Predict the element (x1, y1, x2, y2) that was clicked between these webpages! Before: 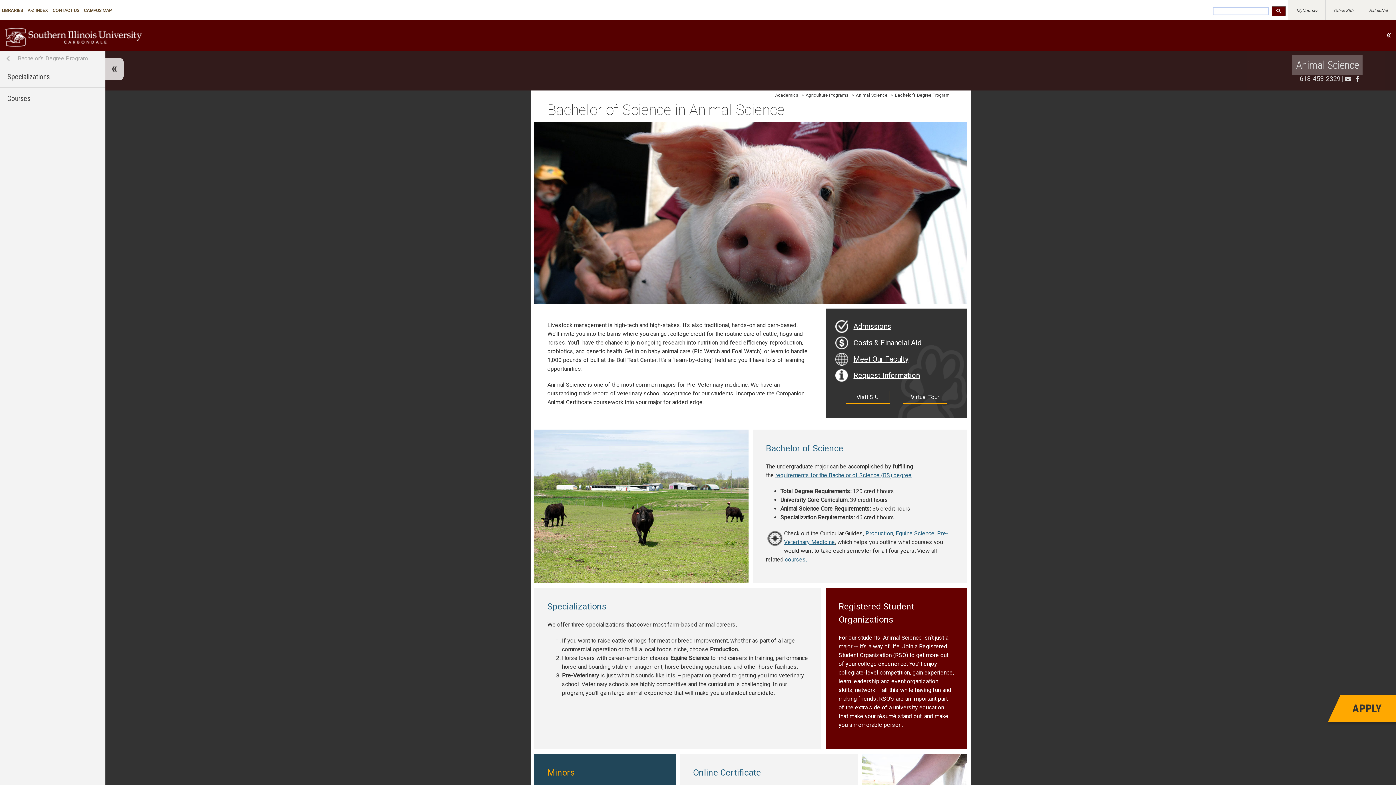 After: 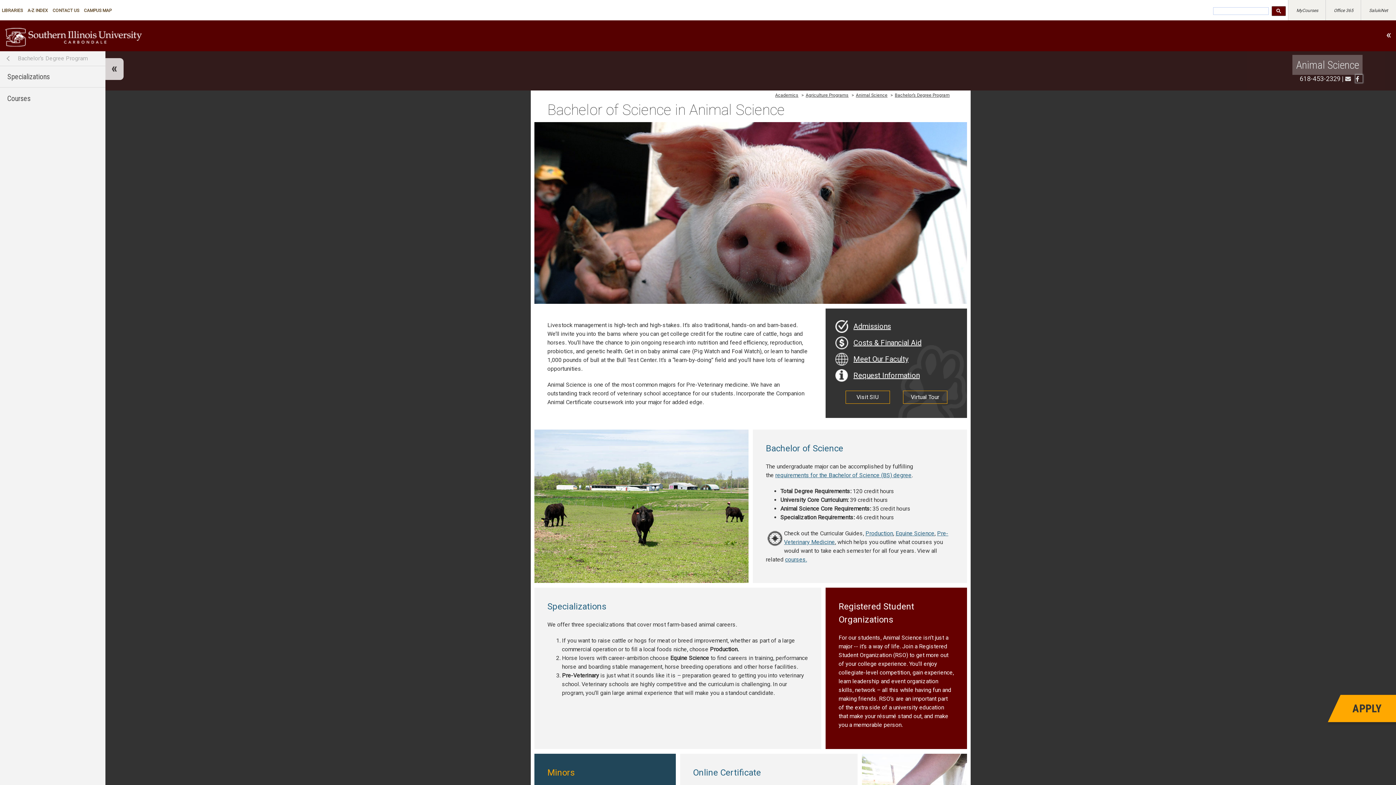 Action: bbox: (1356, 74, 1362, 82)